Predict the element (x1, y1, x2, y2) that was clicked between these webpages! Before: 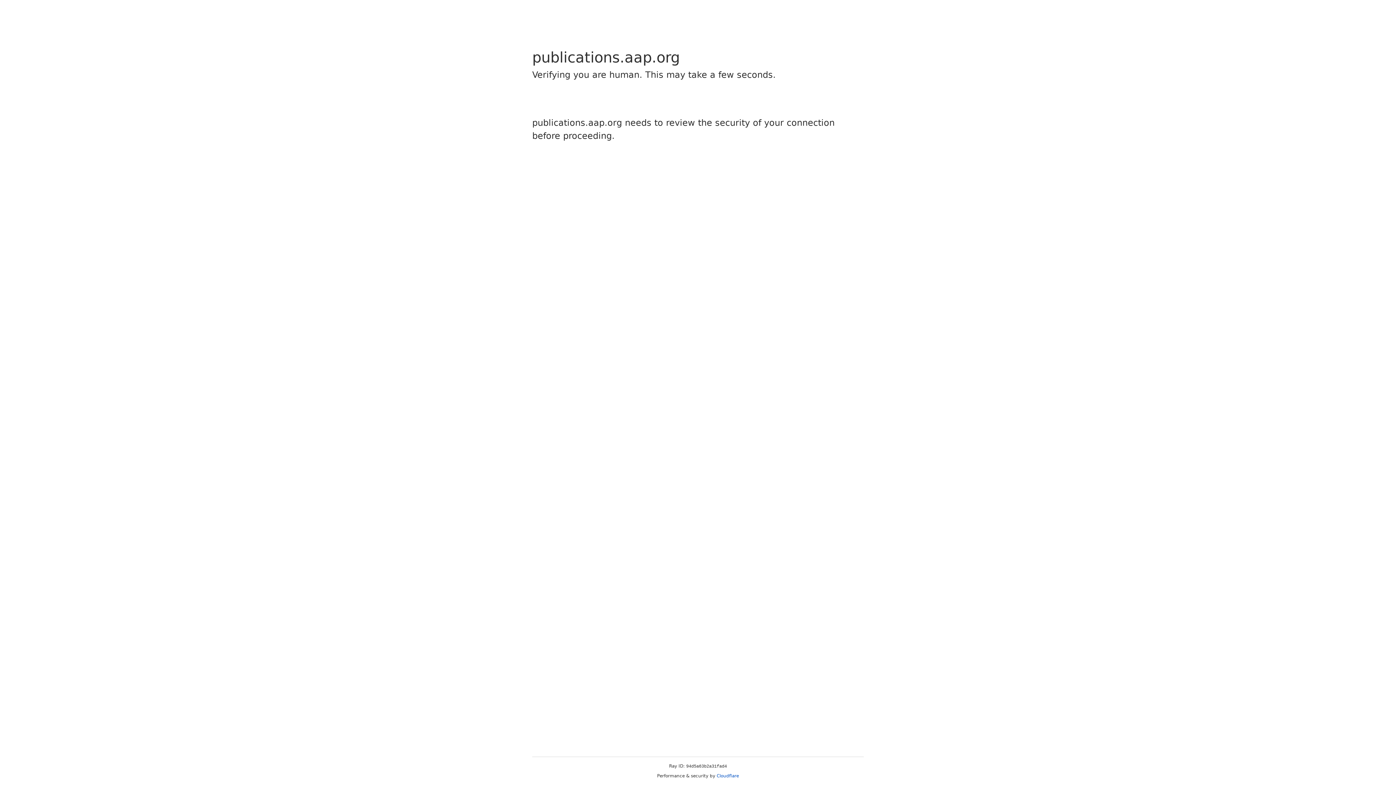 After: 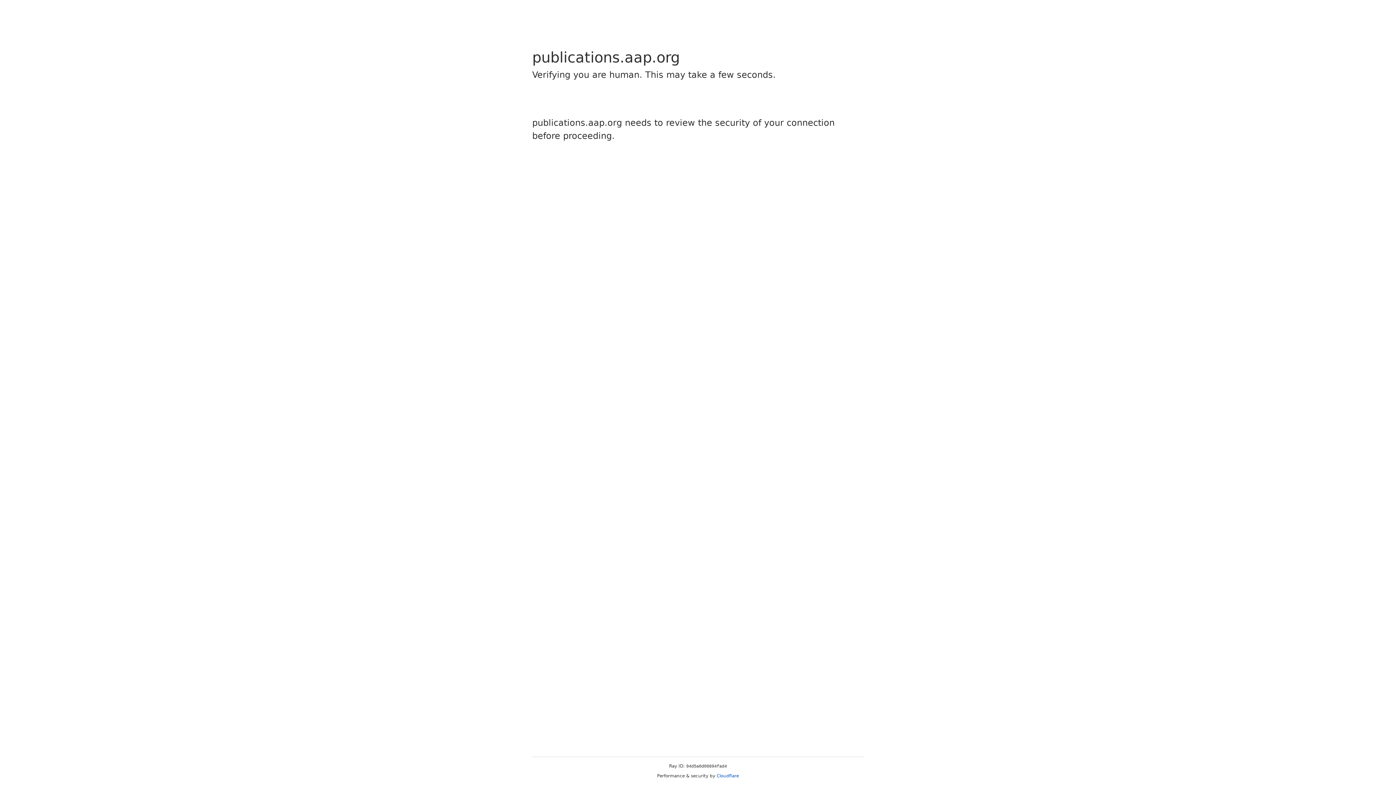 Action: bbox: (716, 773, 739, 778) label: Cloudflare